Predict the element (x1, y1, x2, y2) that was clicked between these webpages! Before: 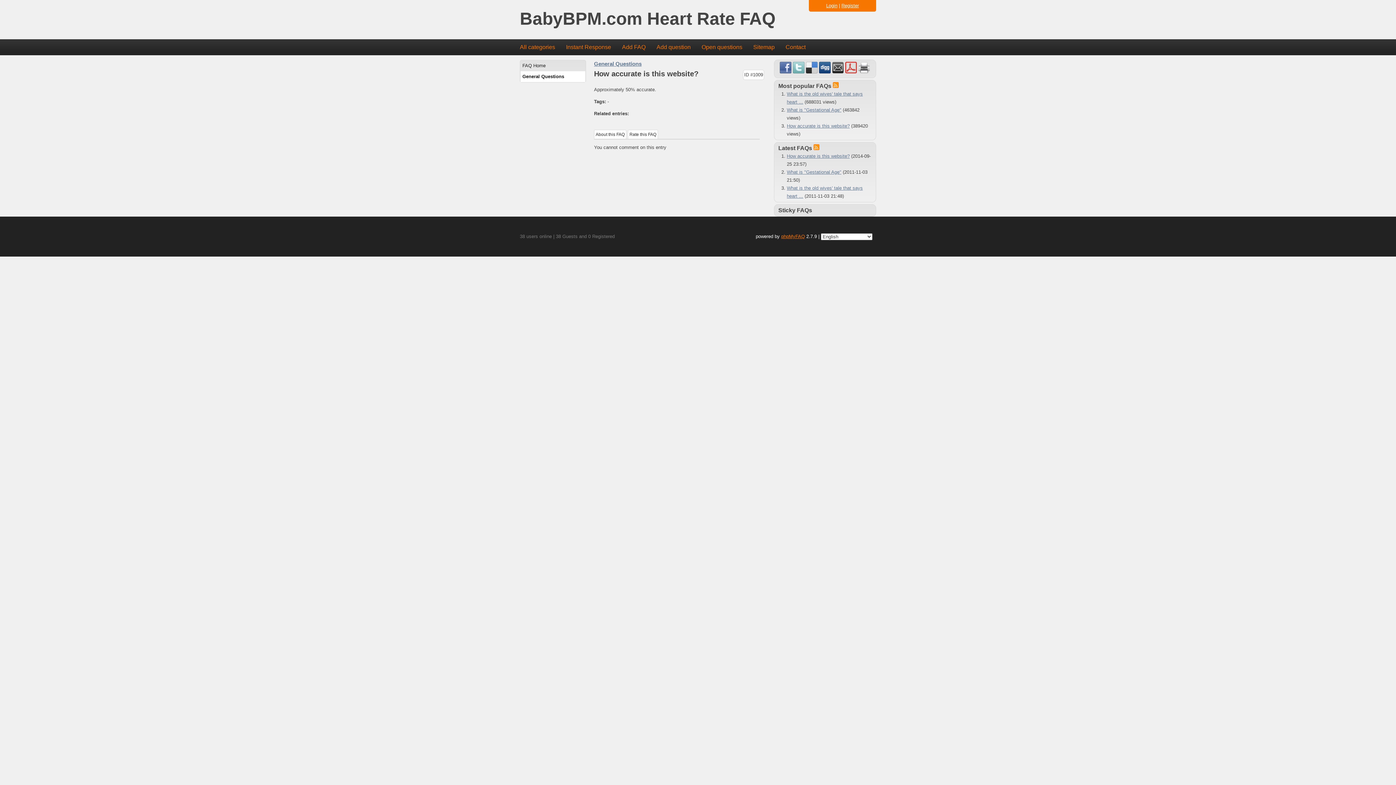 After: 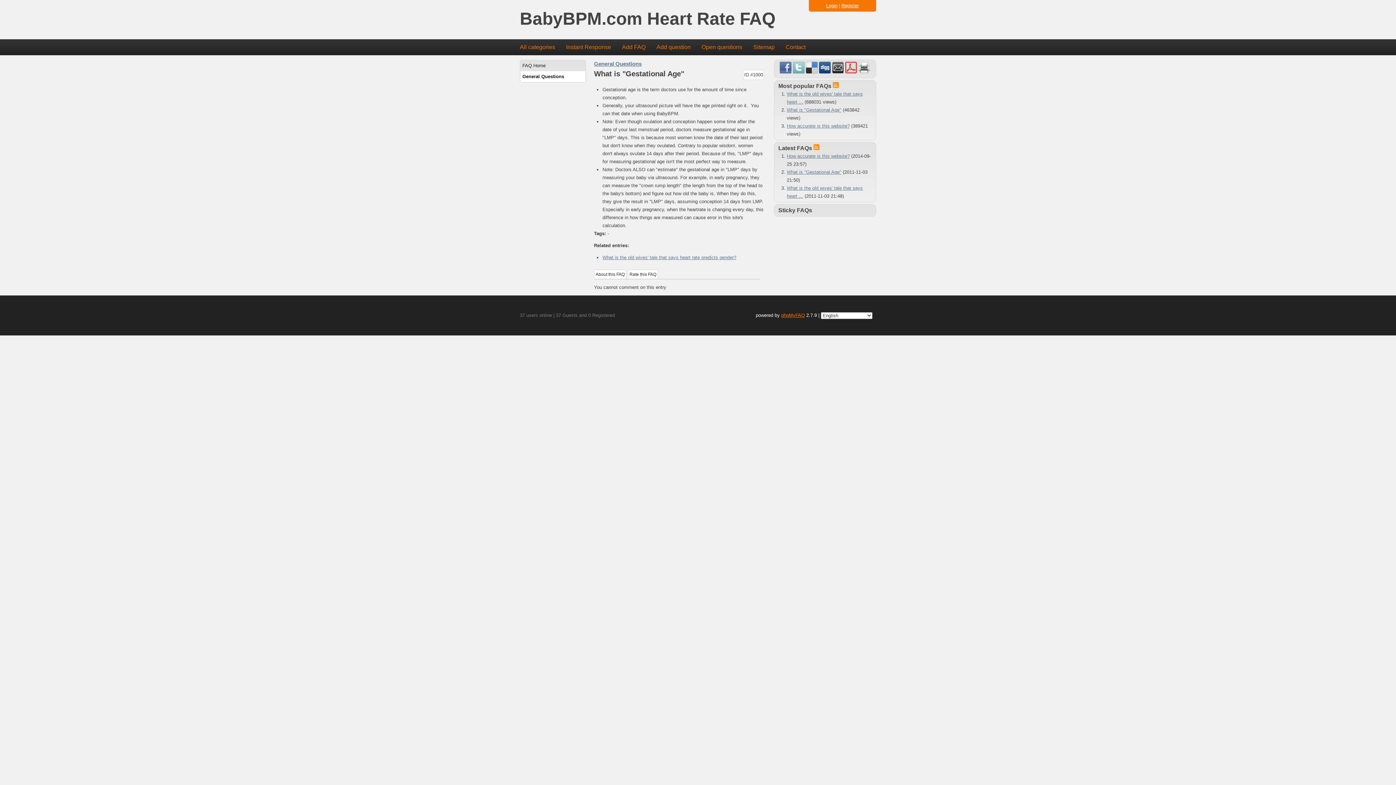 Action: label: What is "Gestational Age" bbox: (787, 107, 841, 112)